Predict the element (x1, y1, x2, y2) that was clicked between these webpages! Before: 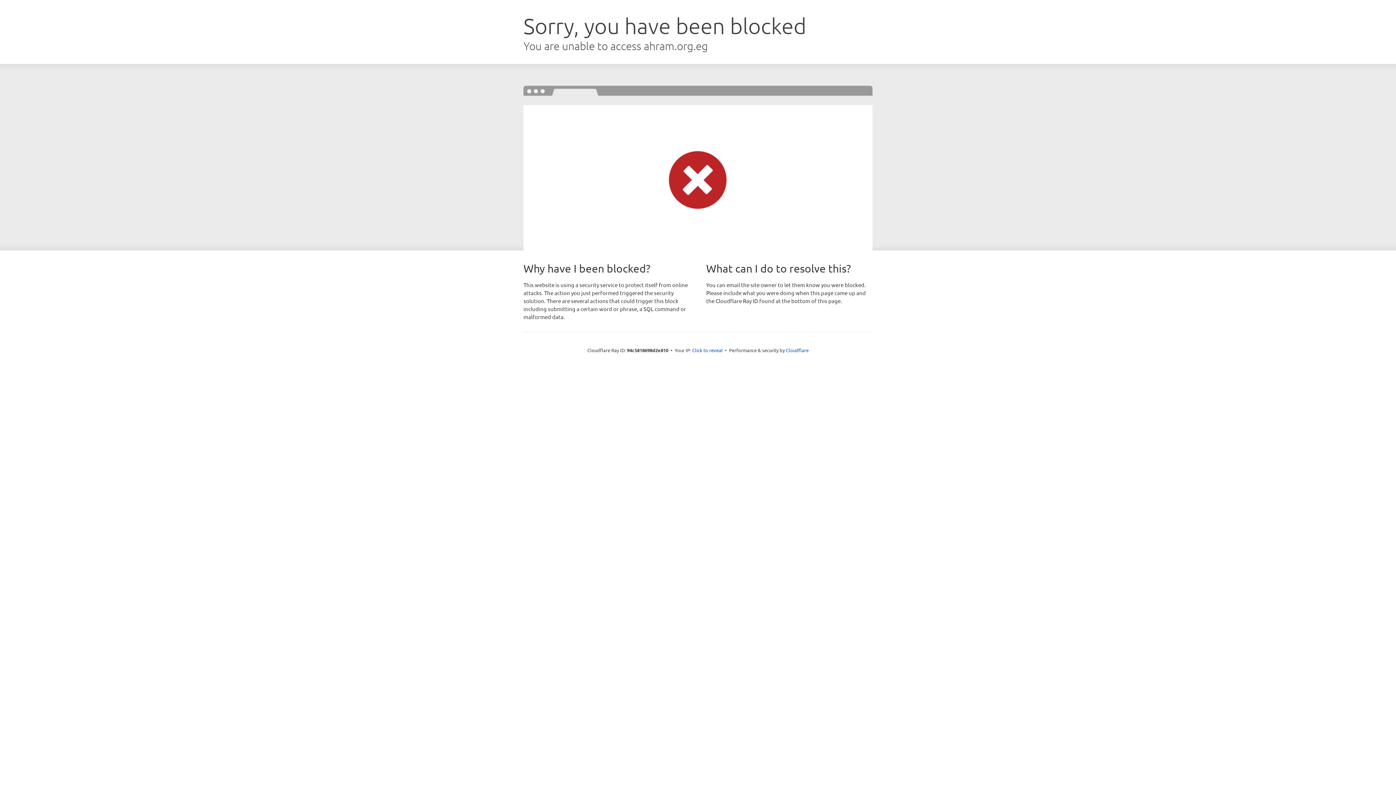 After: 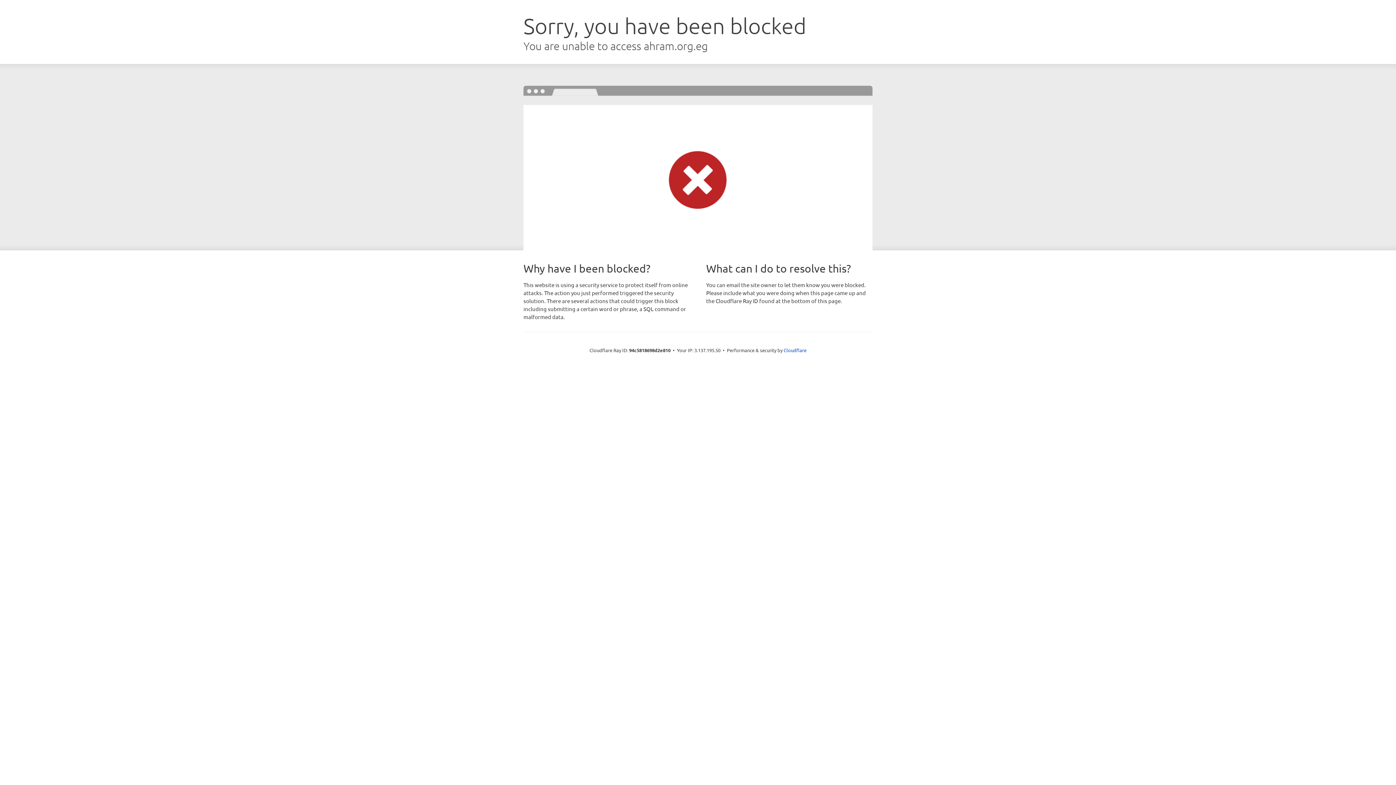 Action: label: Click to reveal bbox: (692, 346, 722, 353)